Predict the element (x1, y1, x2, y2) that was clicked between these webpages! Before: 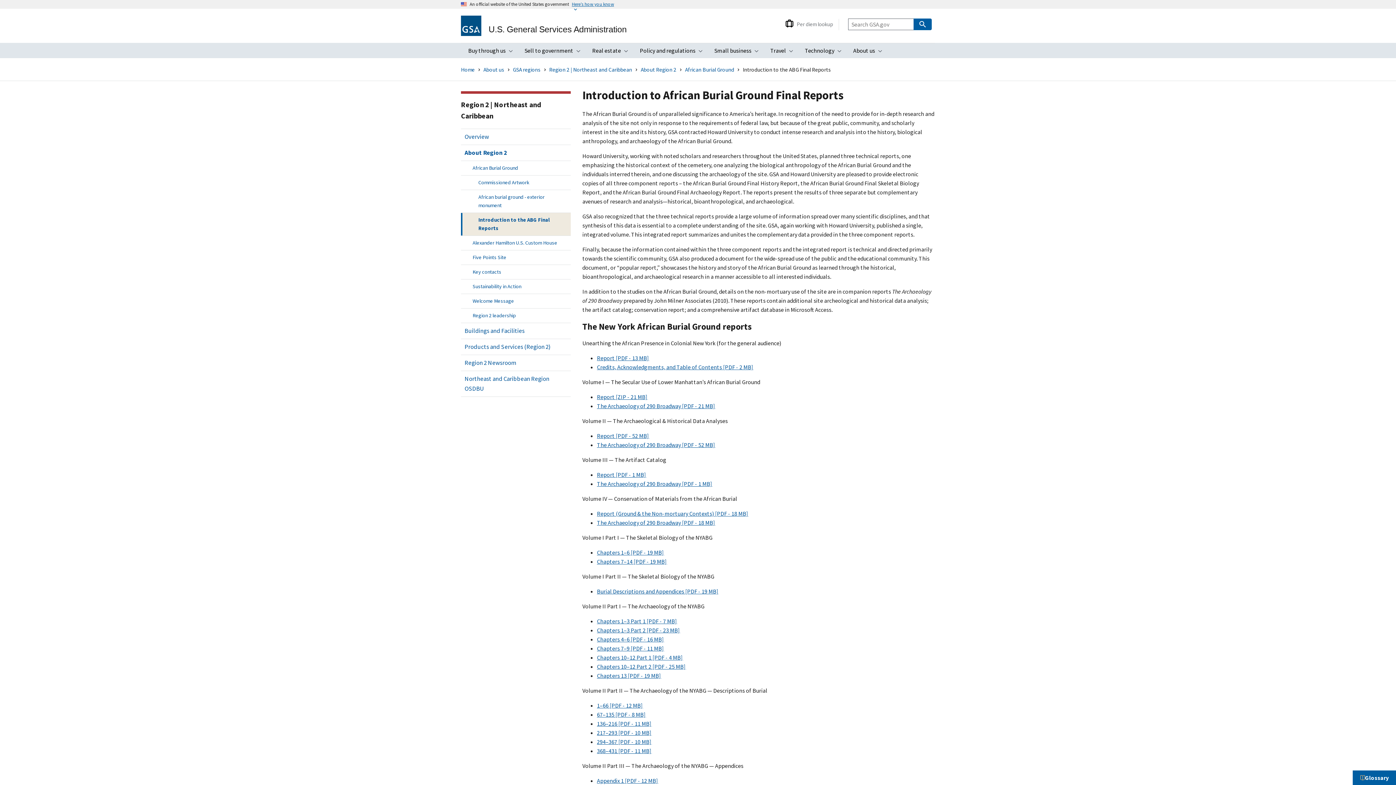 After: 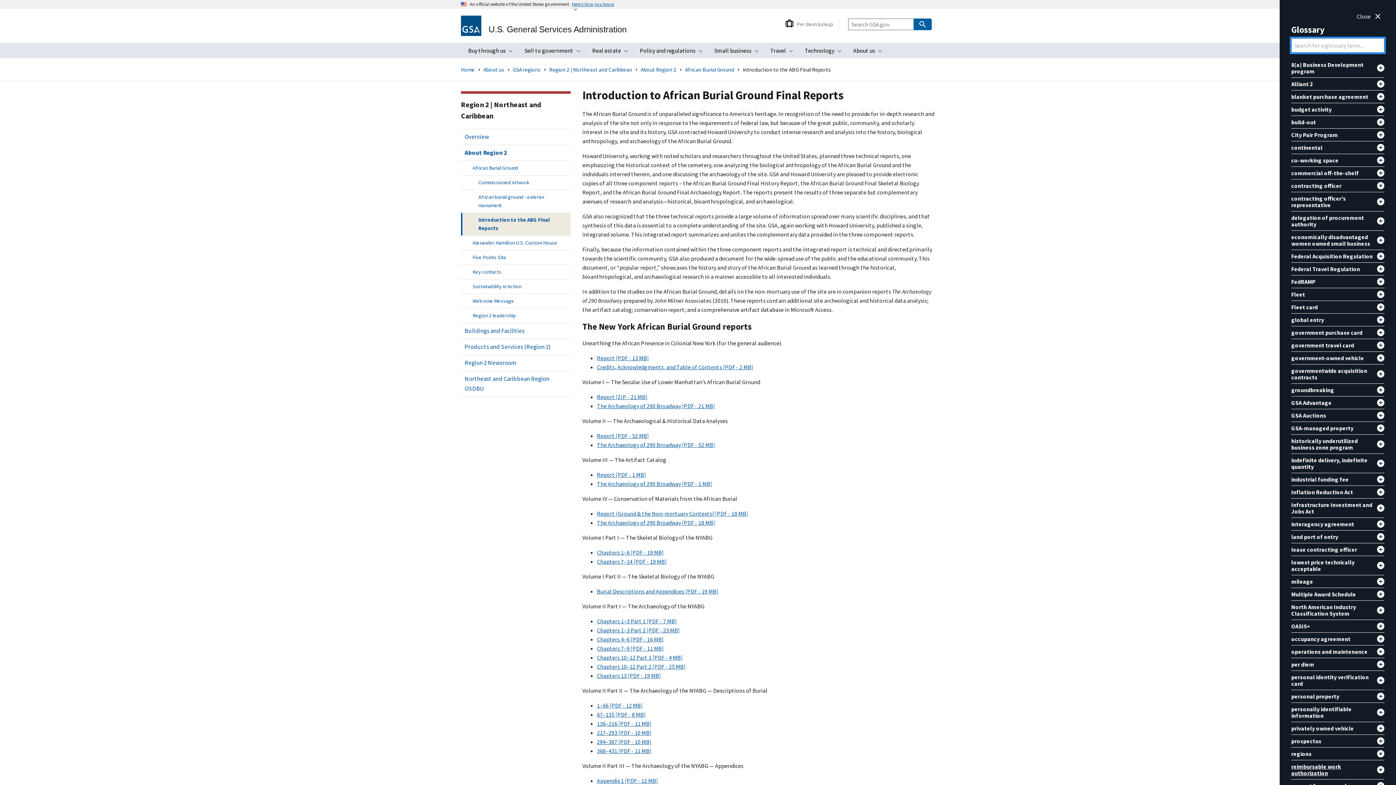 Action: bbox: (1353, 770, 1396, 785) label: Glossary